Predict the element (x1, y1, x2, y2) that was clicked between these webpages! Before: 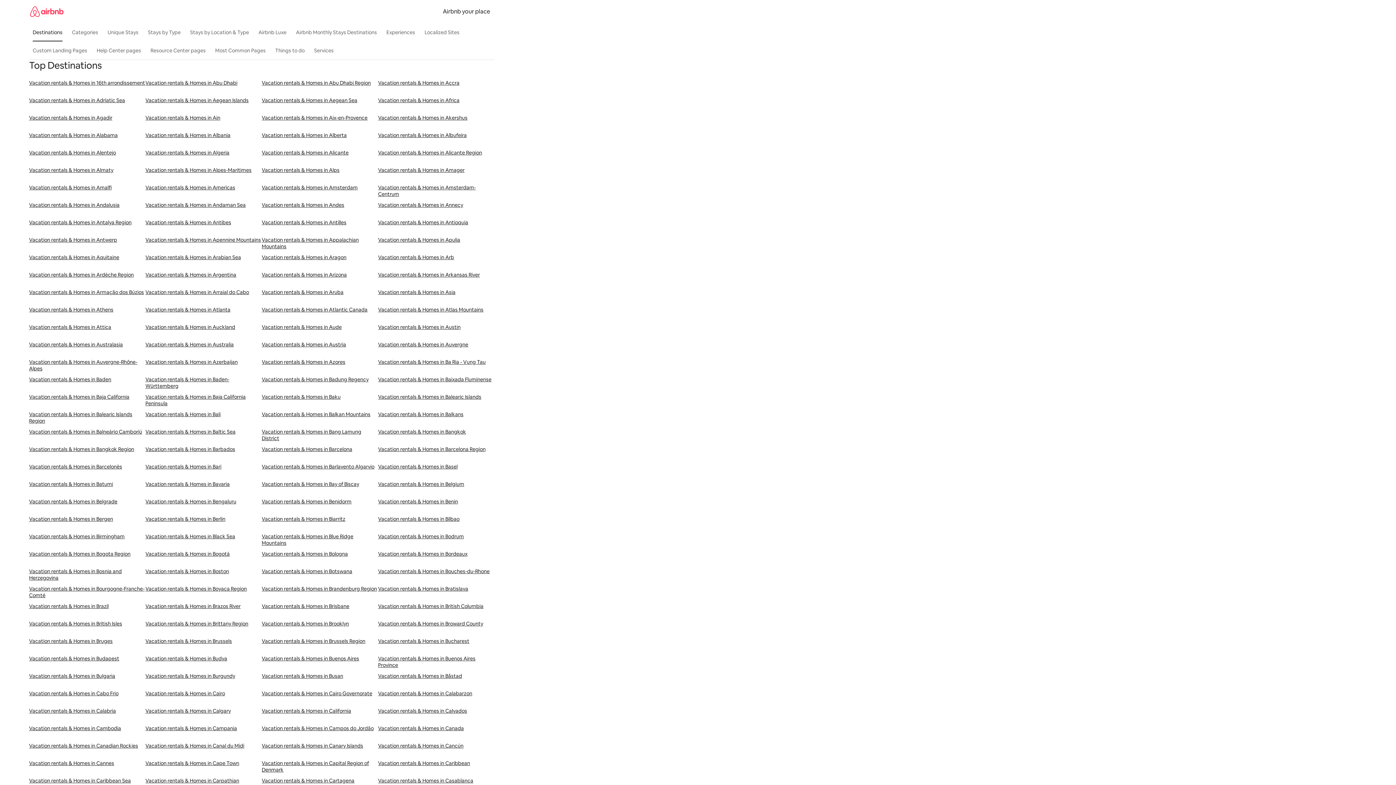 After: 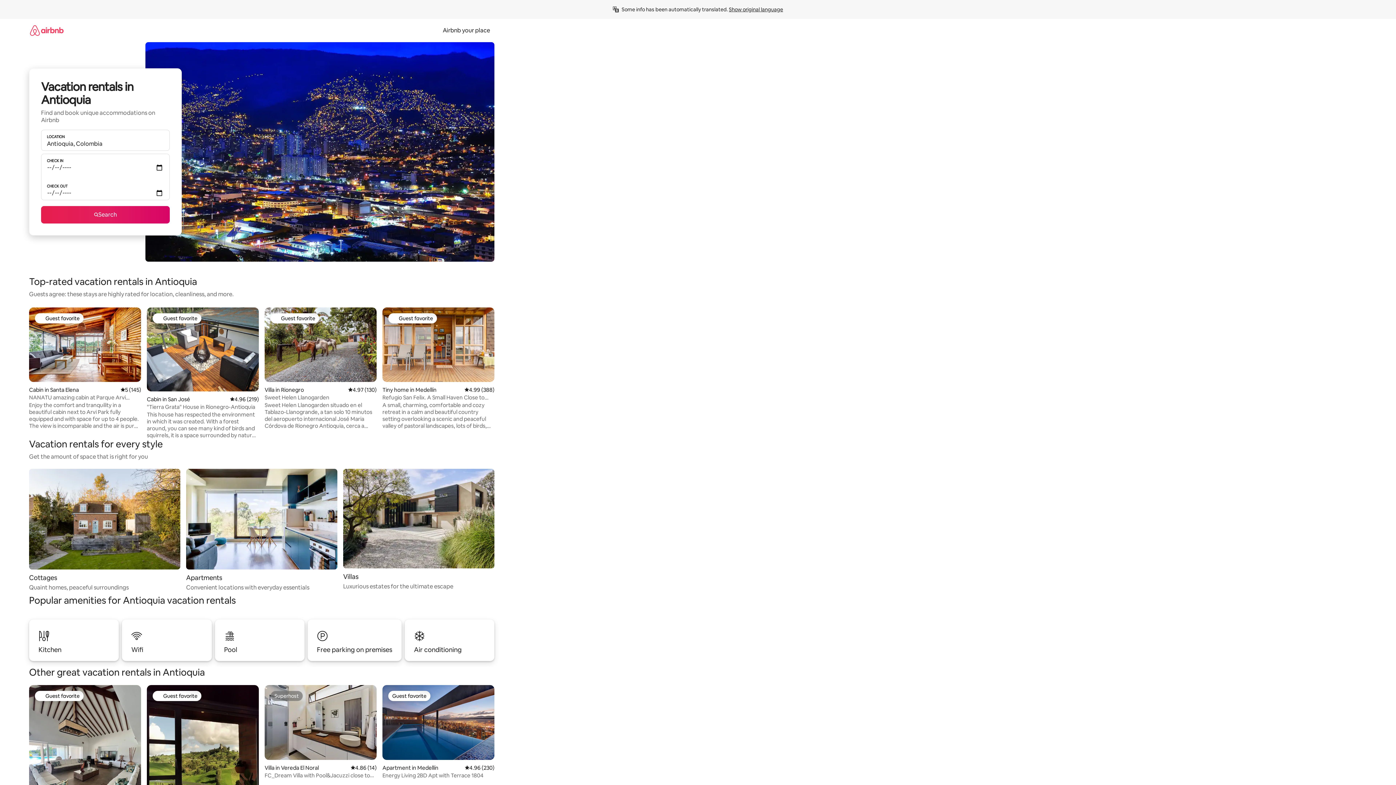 Action: label: Vacation rentals & Homes in Antioquia bbox: (378, 219, 494, 236)